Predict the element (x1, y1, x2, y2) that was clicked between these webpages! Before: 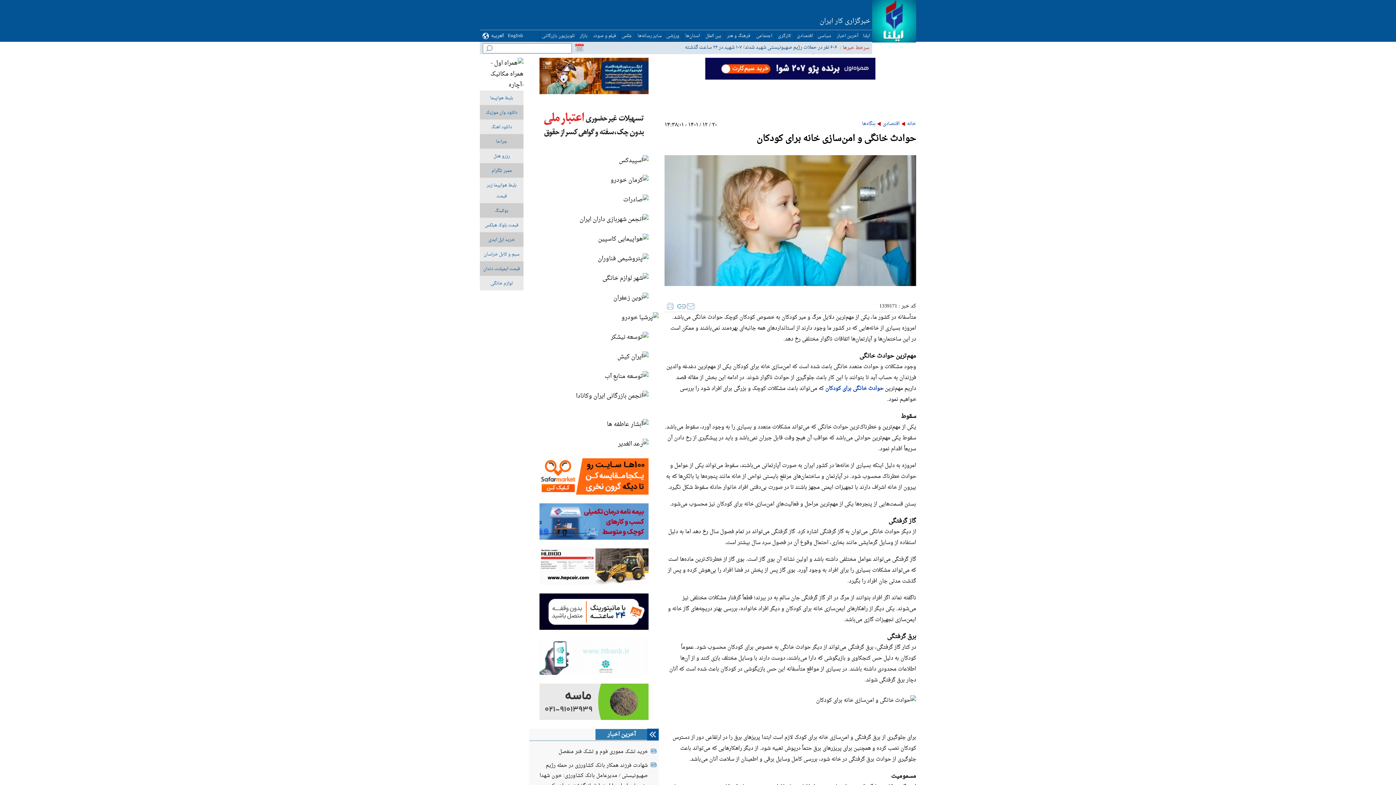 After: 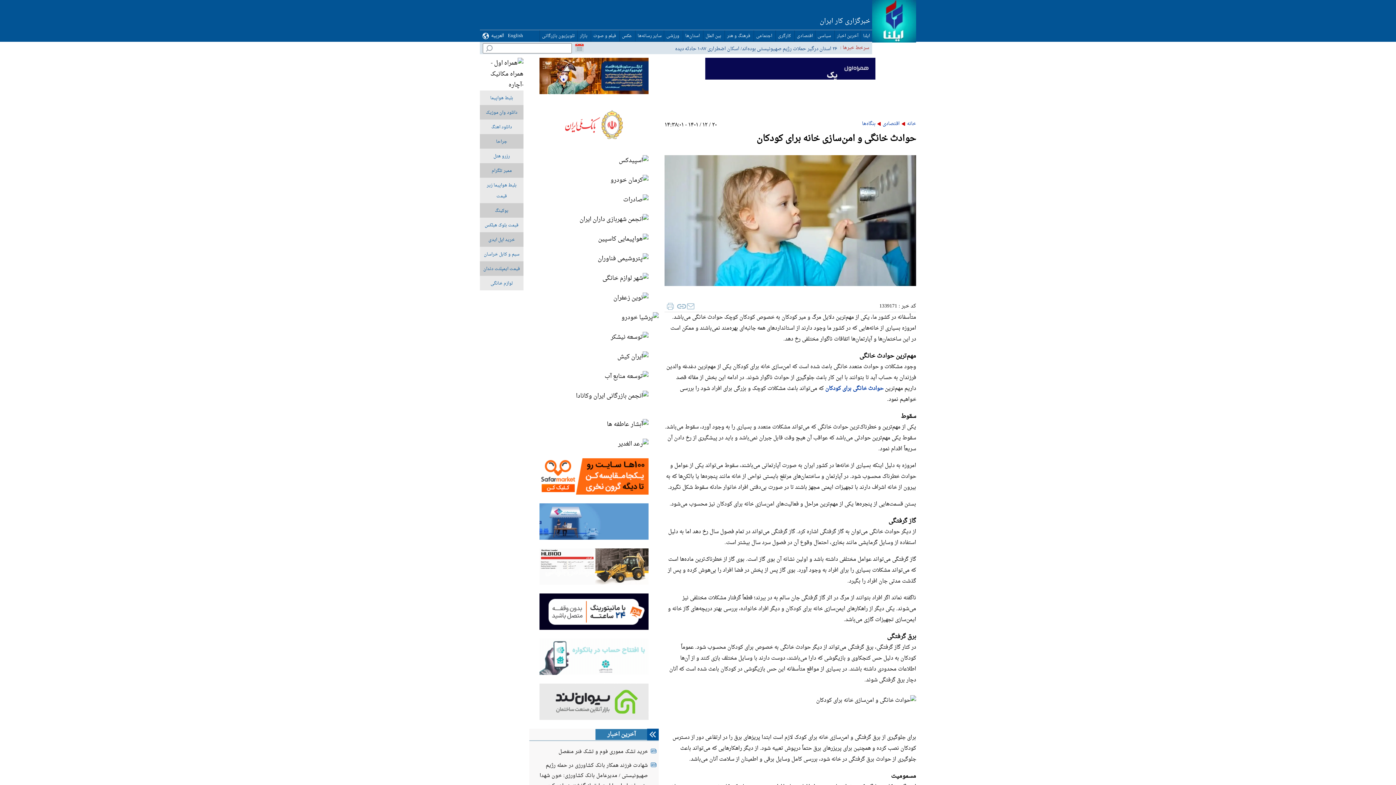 Action: bbox: (529, 194, 659, 205)